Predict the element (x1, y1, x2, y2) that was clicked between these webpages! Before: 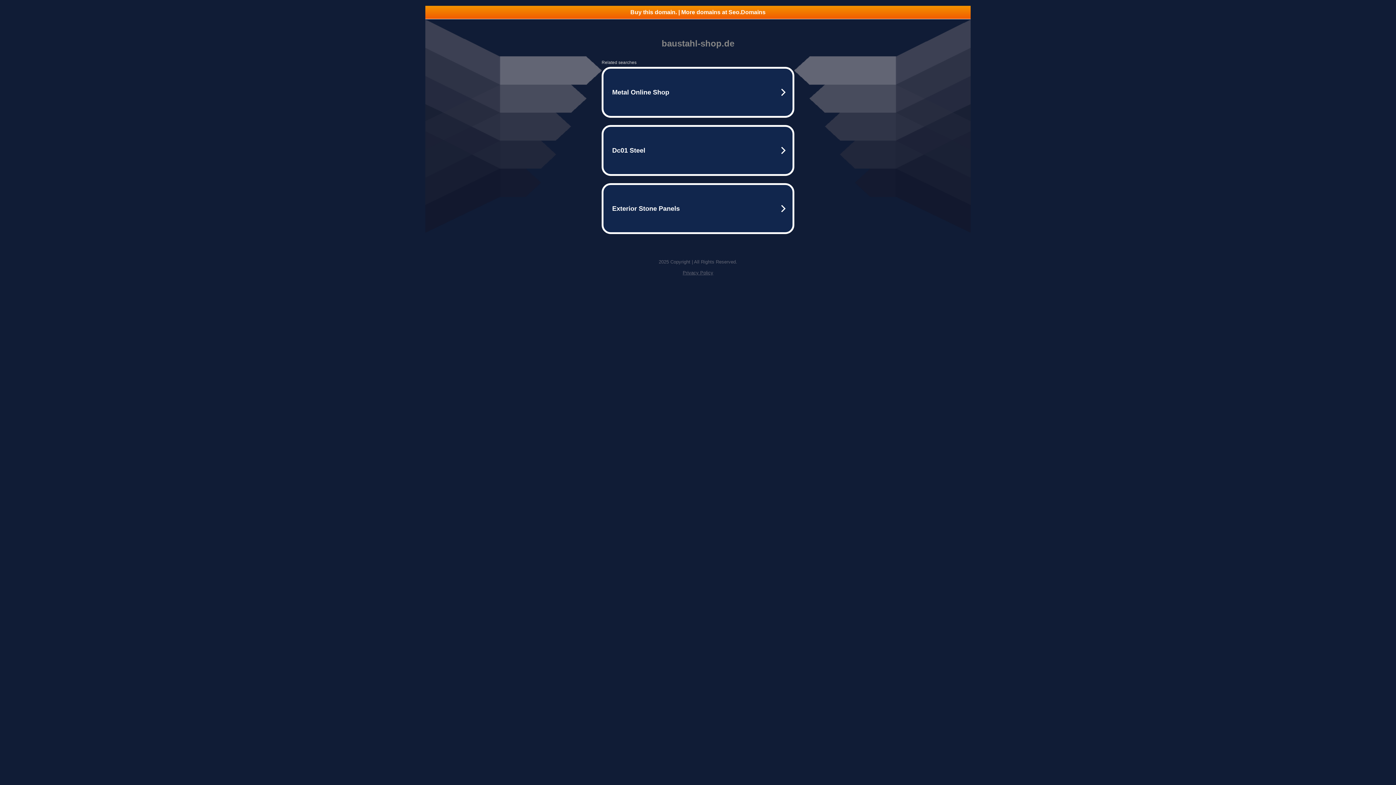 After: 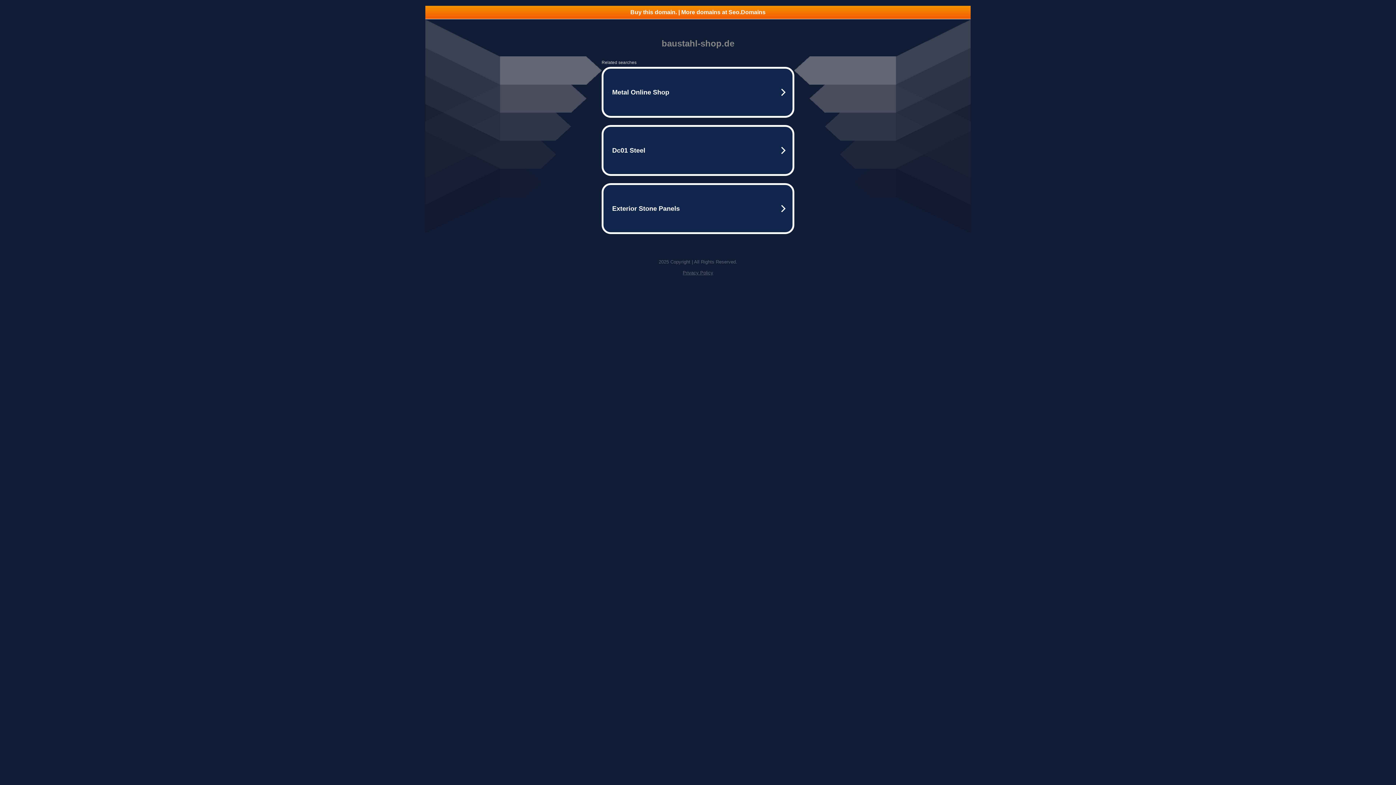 Action: bbox: (425, 5, 970, 18) label: Buy this domain. | More domains at Seo.Domains